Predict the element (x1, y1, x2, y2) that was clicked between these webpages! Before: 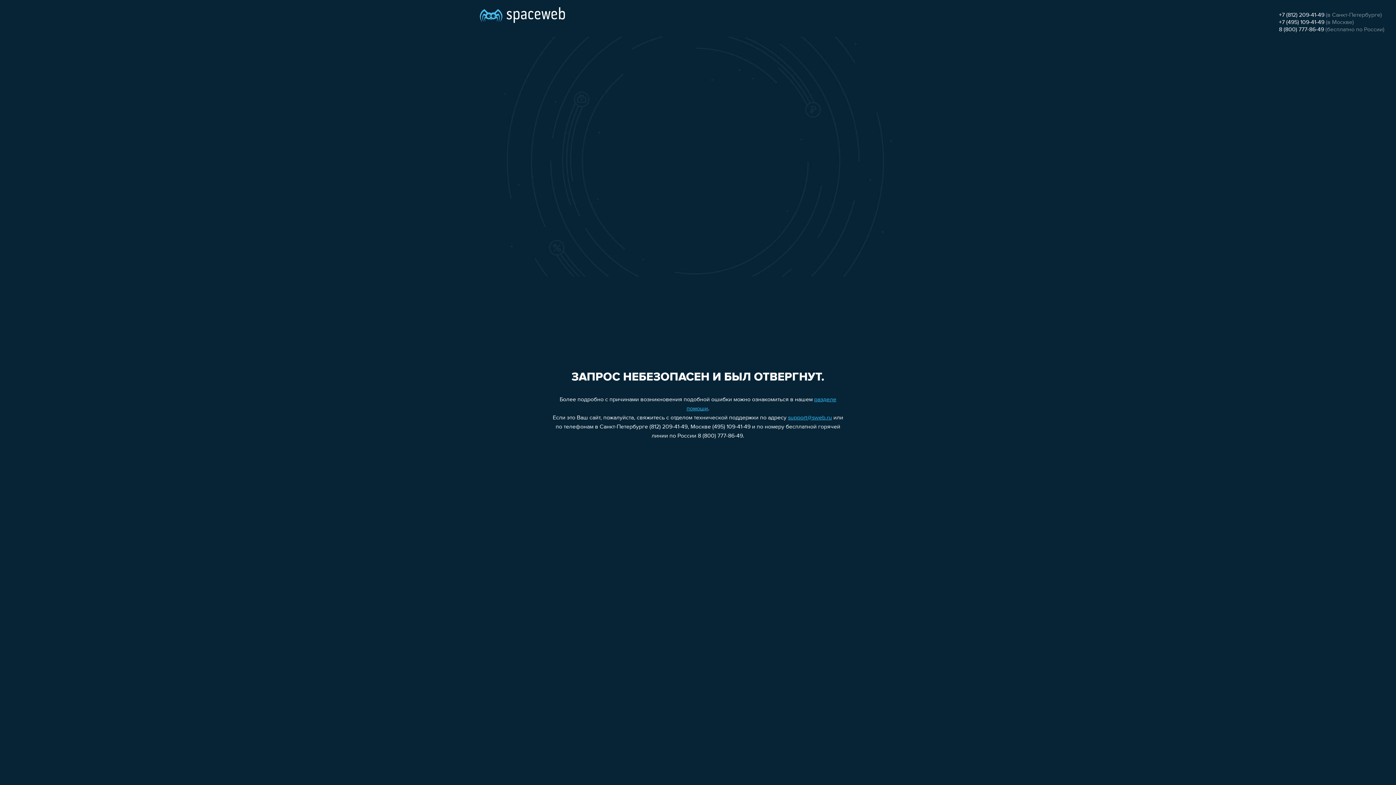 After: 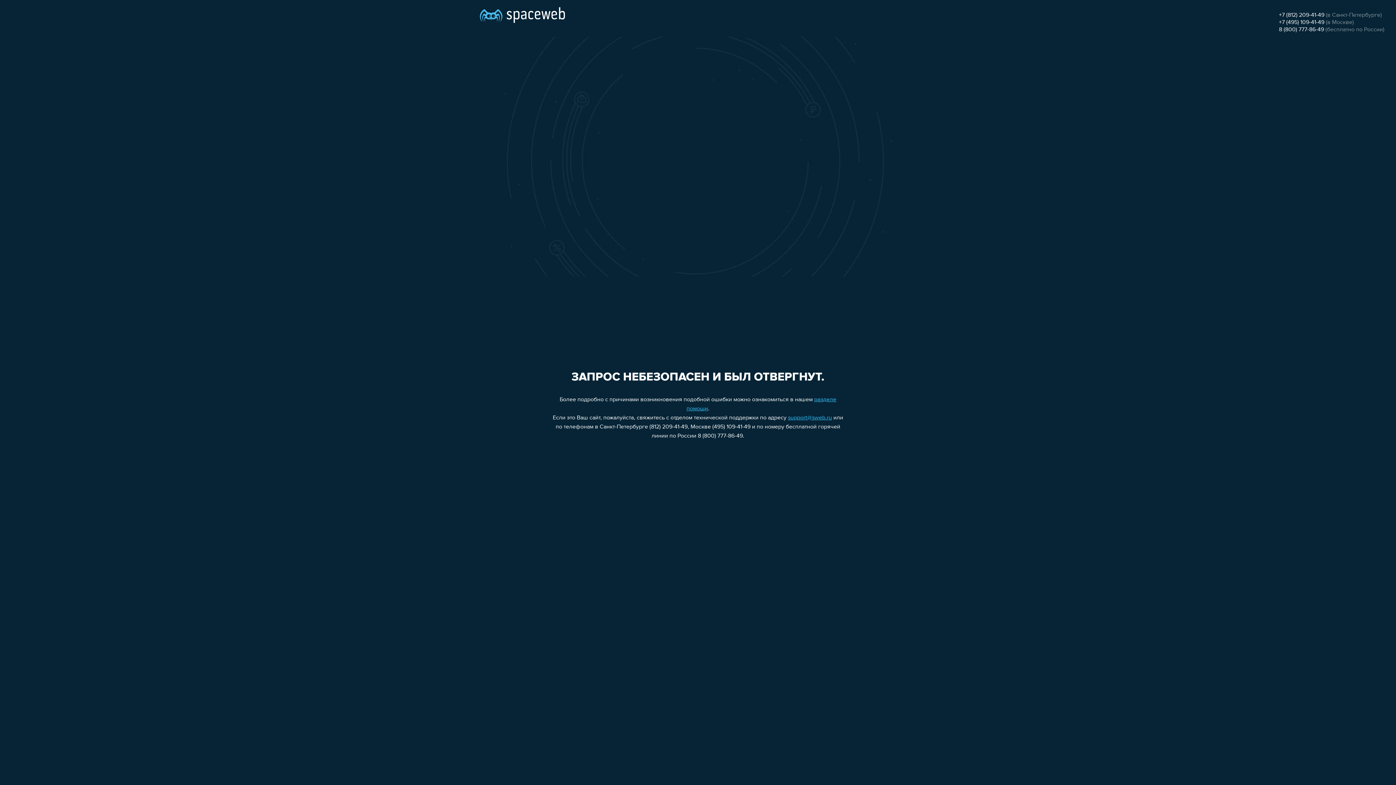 Action: label: +7 (495) 109-41-49 bbox: (1279, 19, 1324, 25)